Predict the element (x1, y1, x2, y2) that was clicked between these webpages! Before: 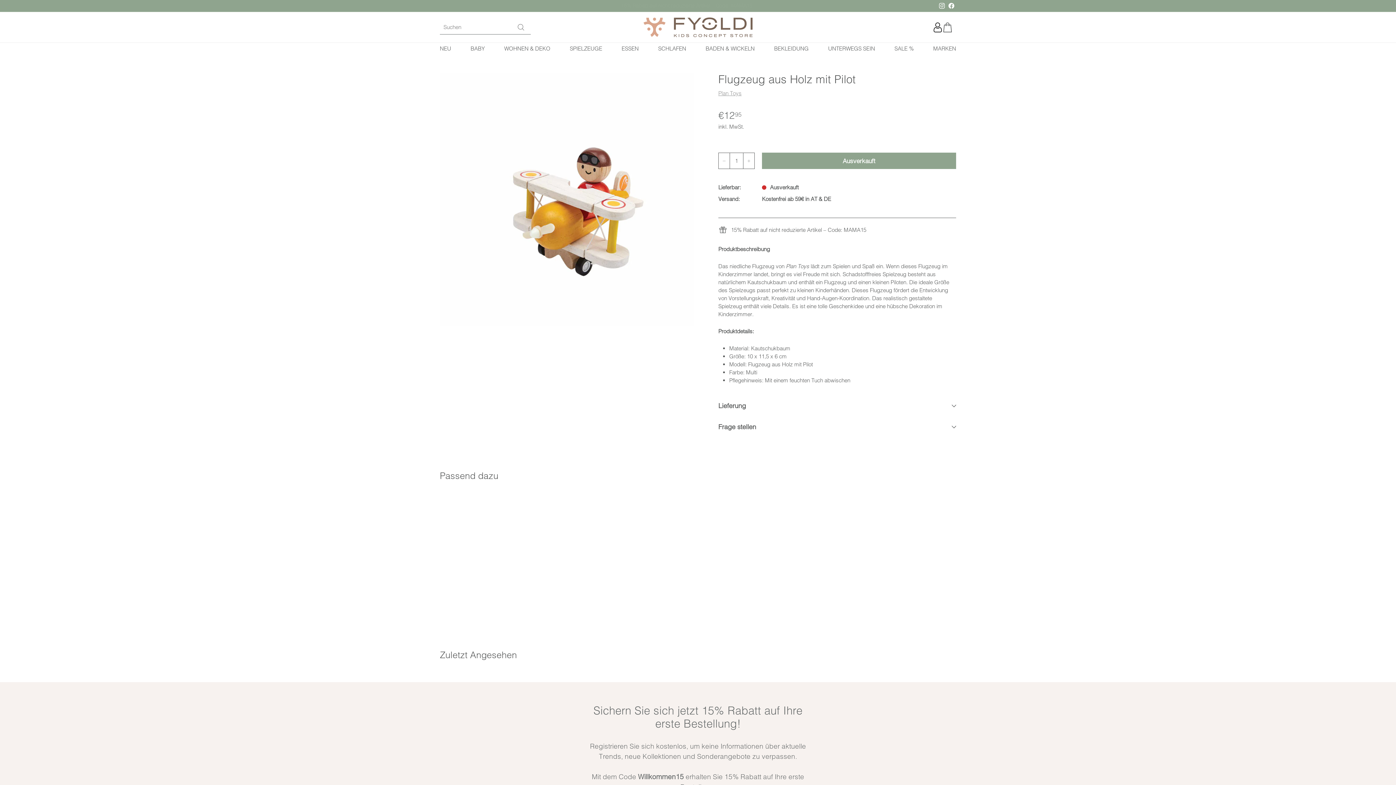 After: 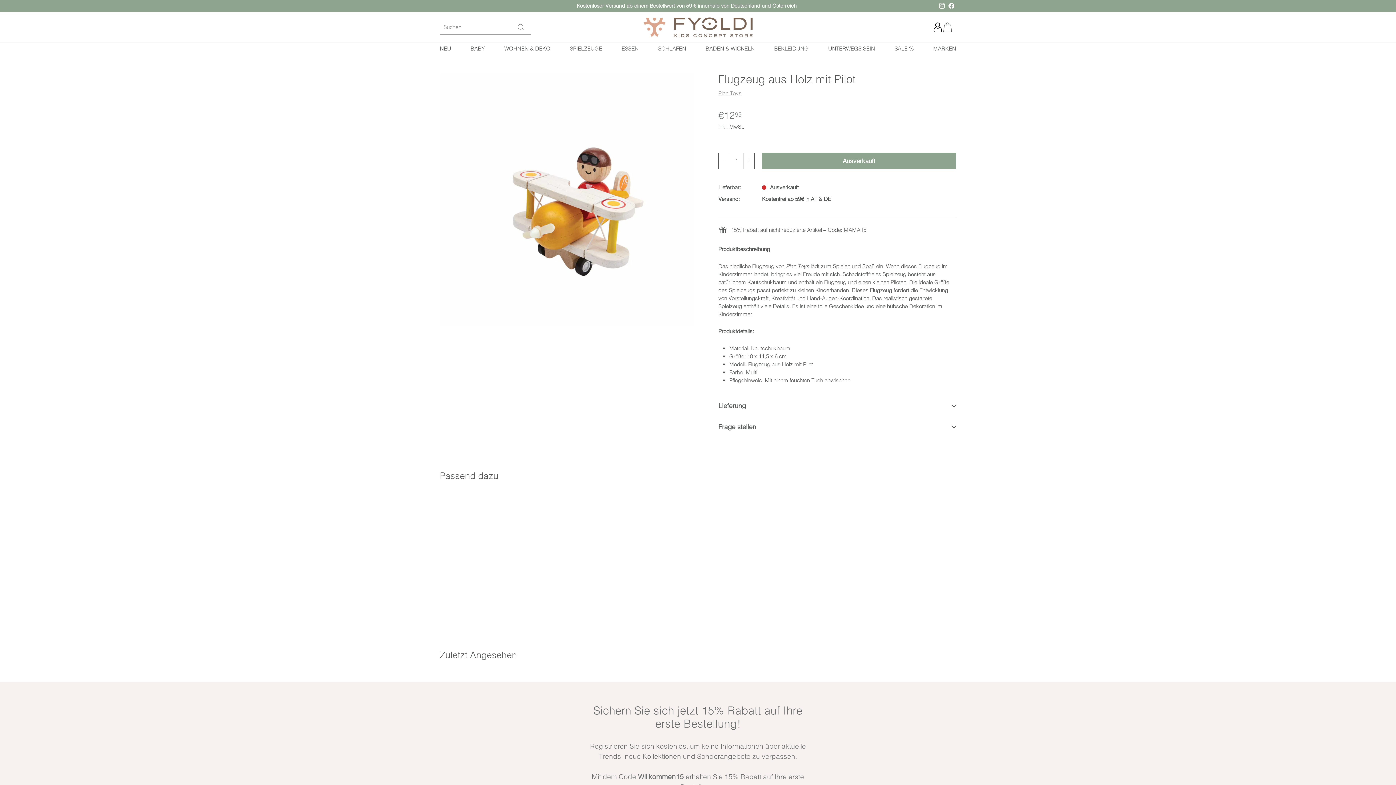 Action: label: Instagram bbox: (937, 0, 946, 11)